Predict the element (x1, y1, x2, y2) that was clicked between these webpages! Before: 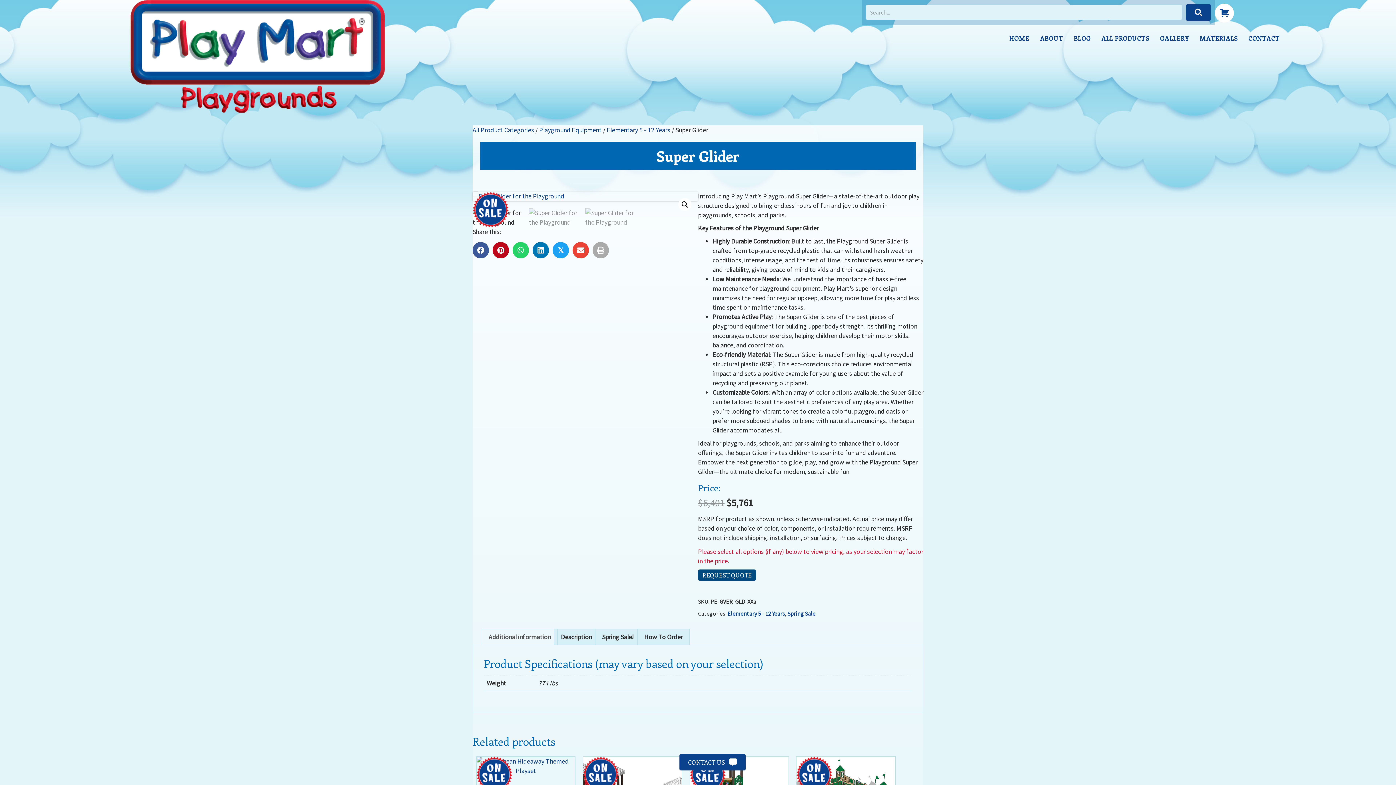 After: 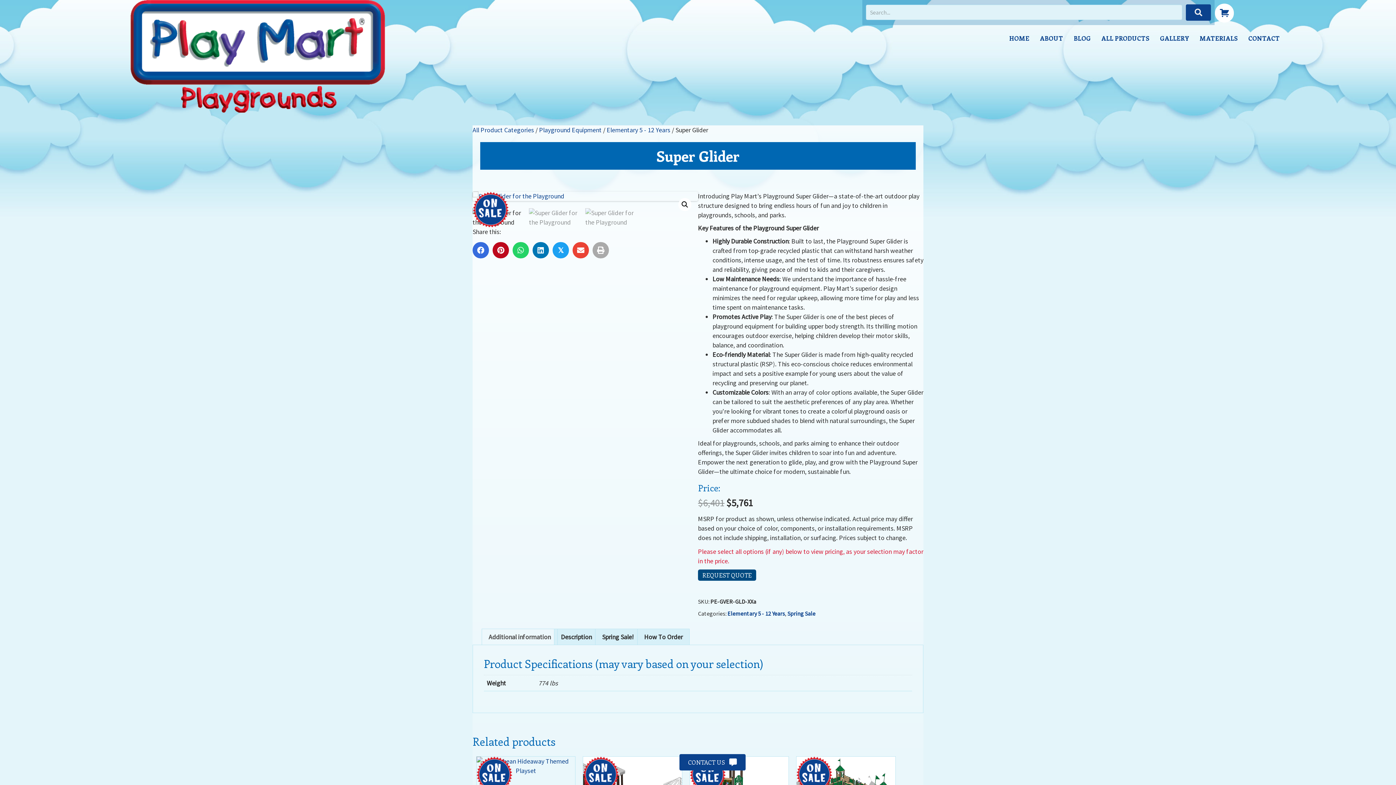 Action: label: Share on Facebook bbox: (472, 242, 489, 258)